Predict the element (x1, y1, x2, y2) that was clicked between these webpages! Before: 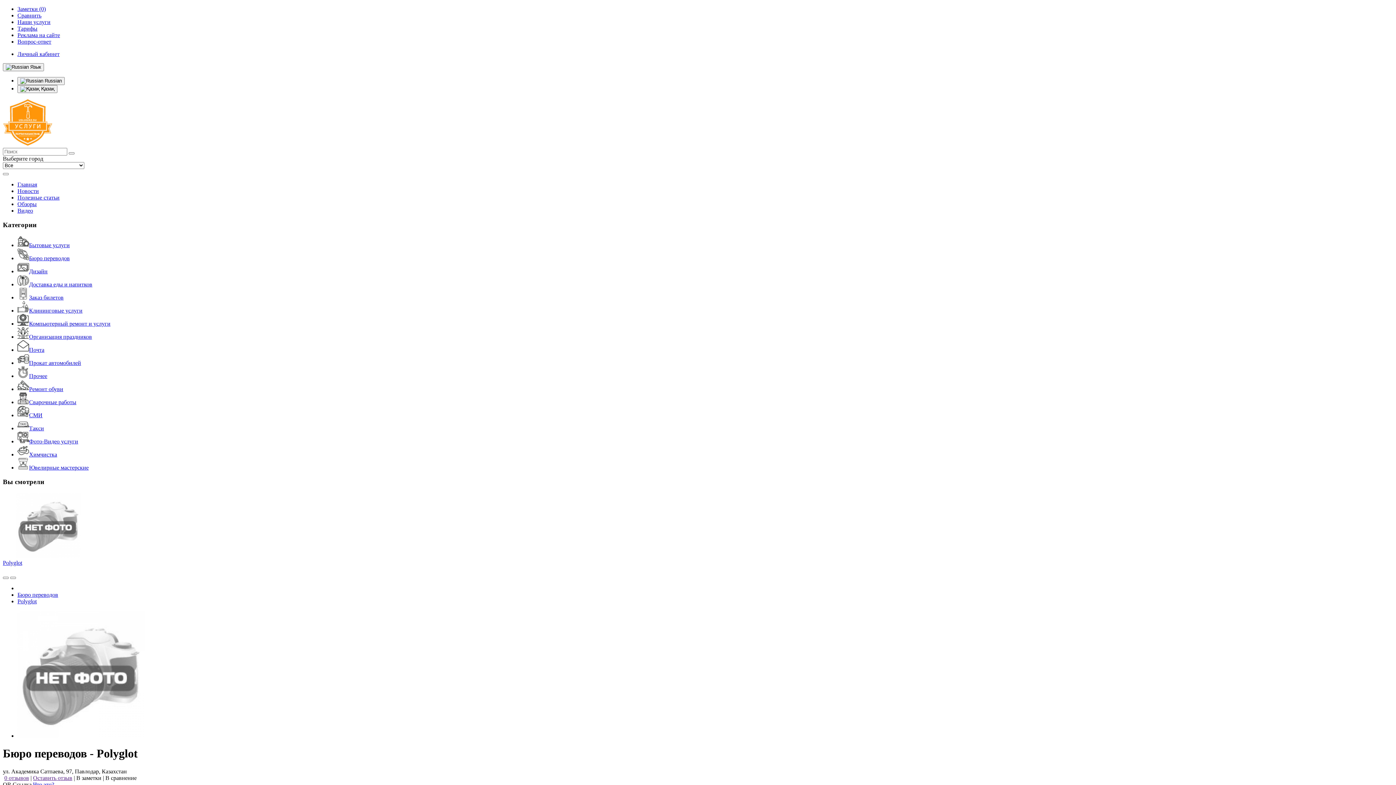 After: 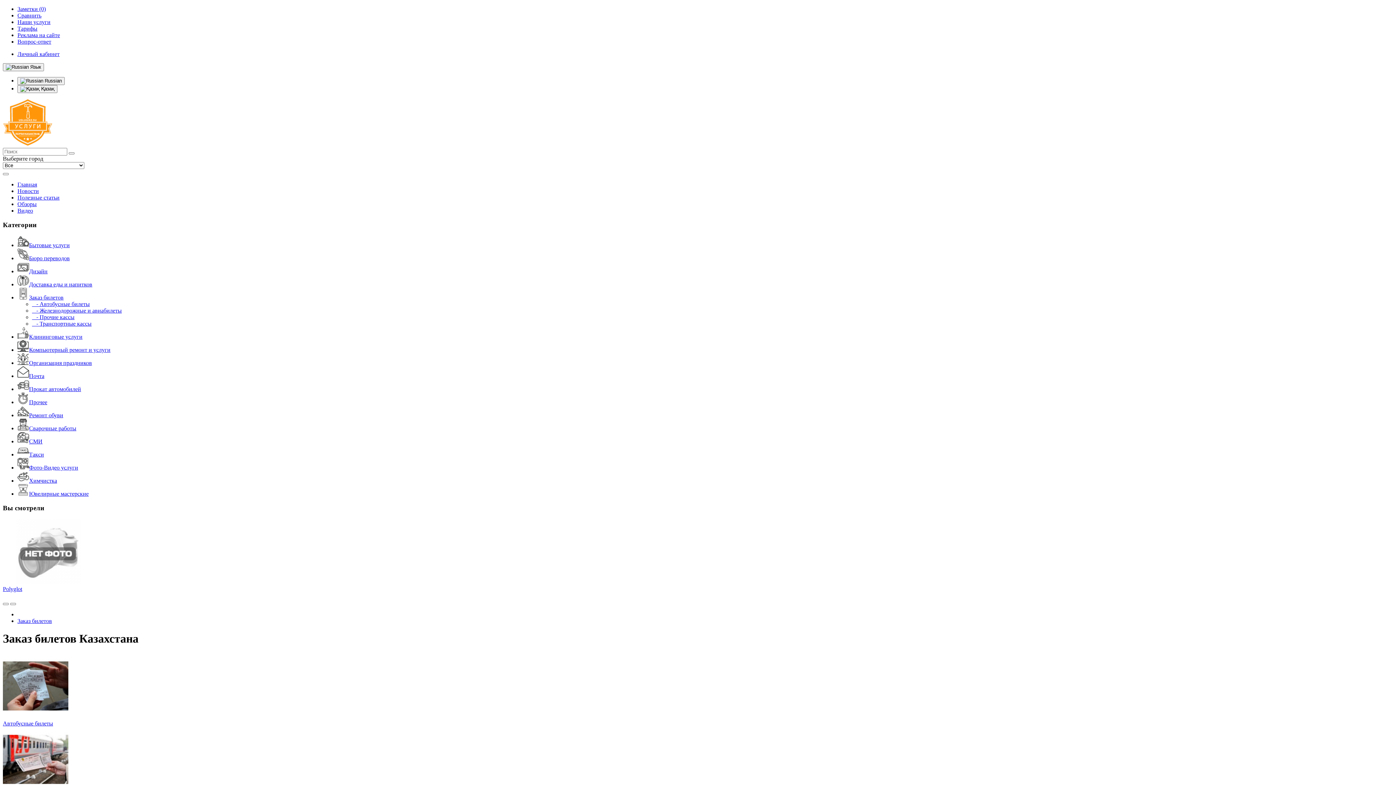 Action: label: Заказ билетов bbox: (17, 294, 63, 300)